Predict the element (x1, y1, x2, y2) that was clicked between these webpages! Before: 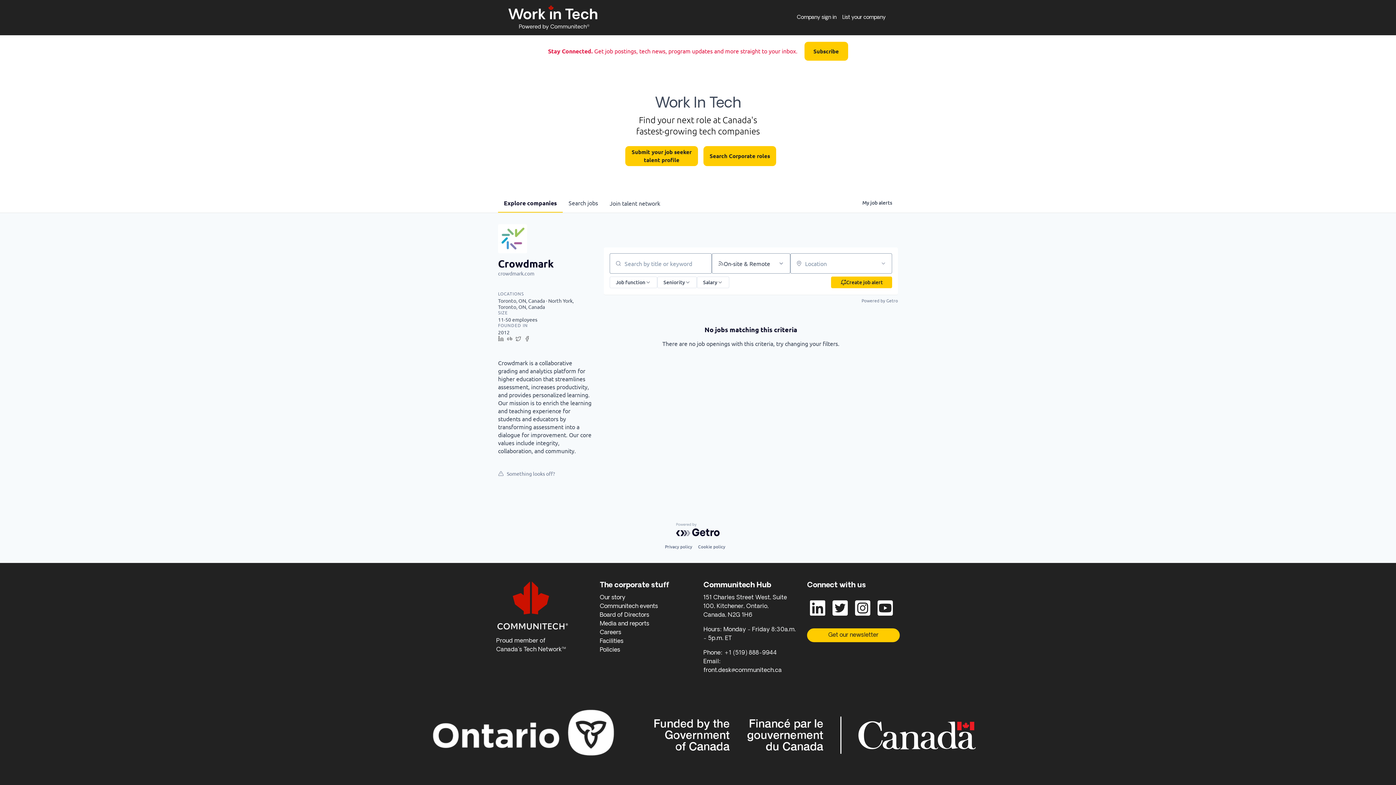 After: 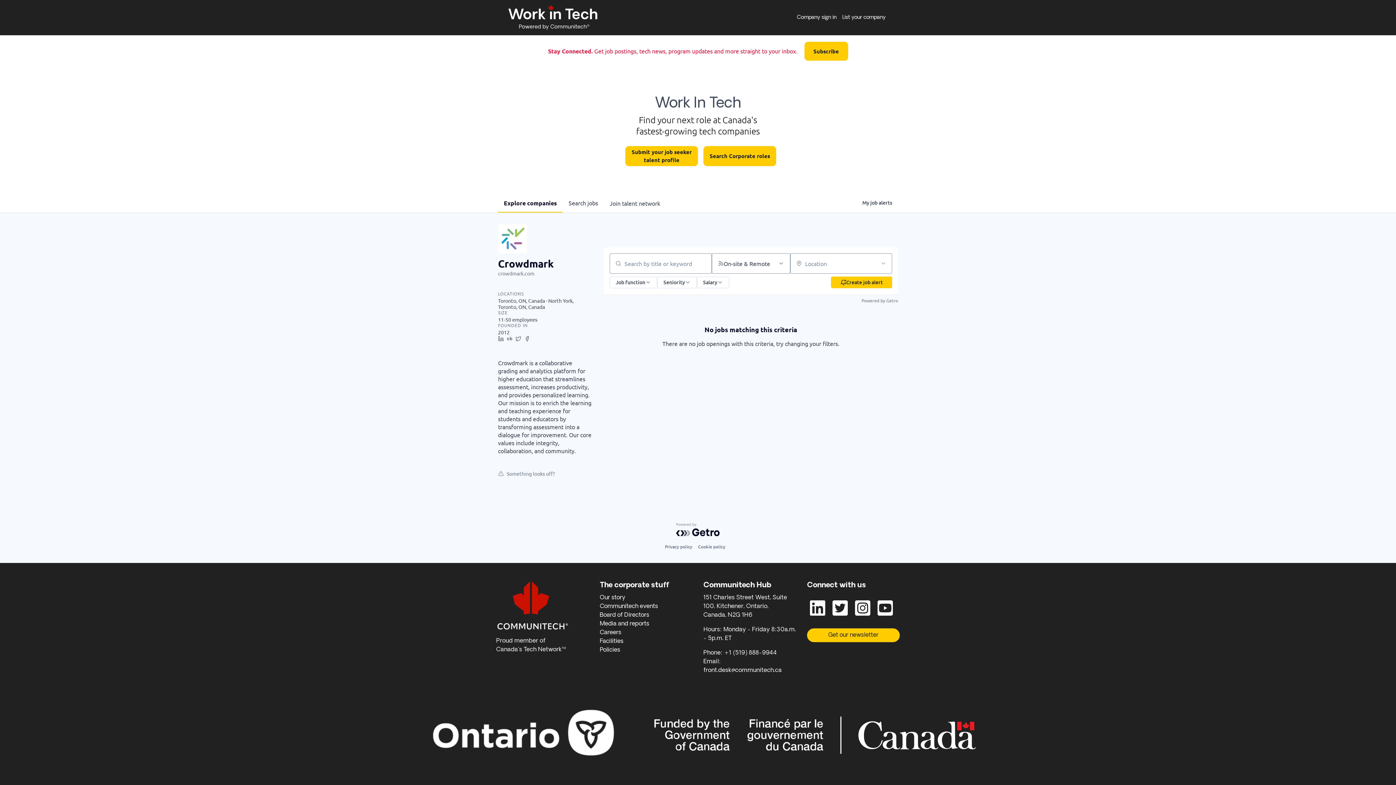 Action: label: Instagram button bbox: (852, 610, 873, 616)